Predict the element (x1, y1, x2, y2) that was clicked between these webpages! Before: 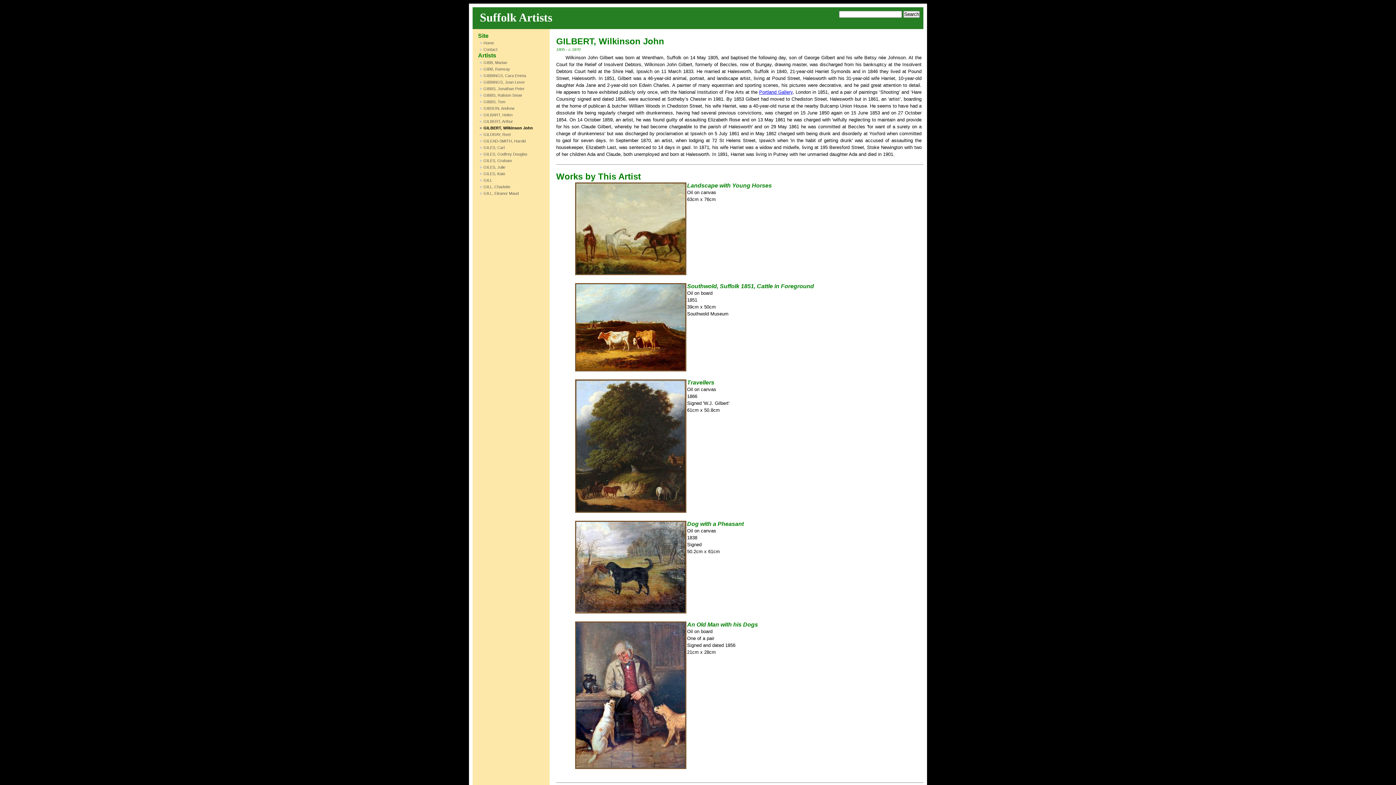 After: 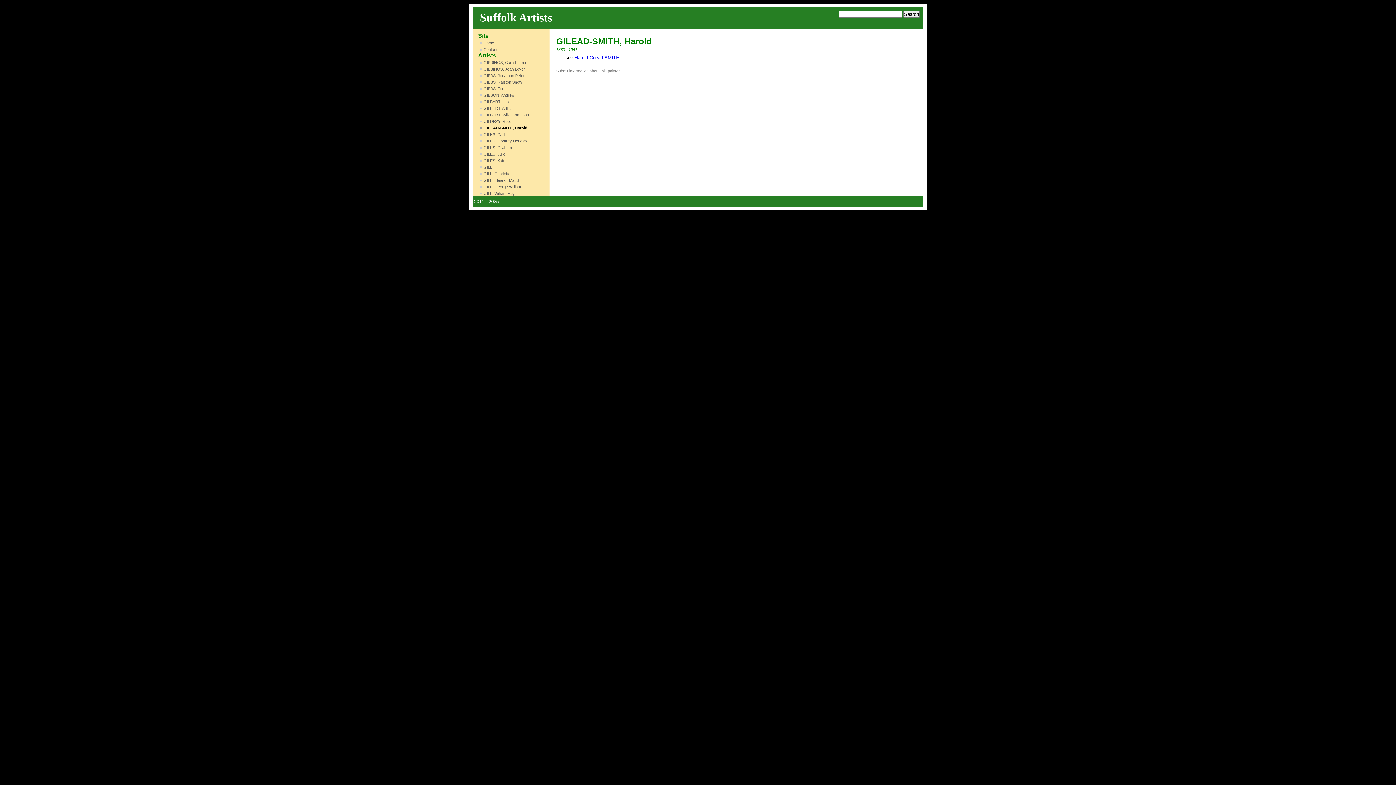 Action: bbox: (480, 138, 525, 143) label: GILEAD-SMITH, Harold